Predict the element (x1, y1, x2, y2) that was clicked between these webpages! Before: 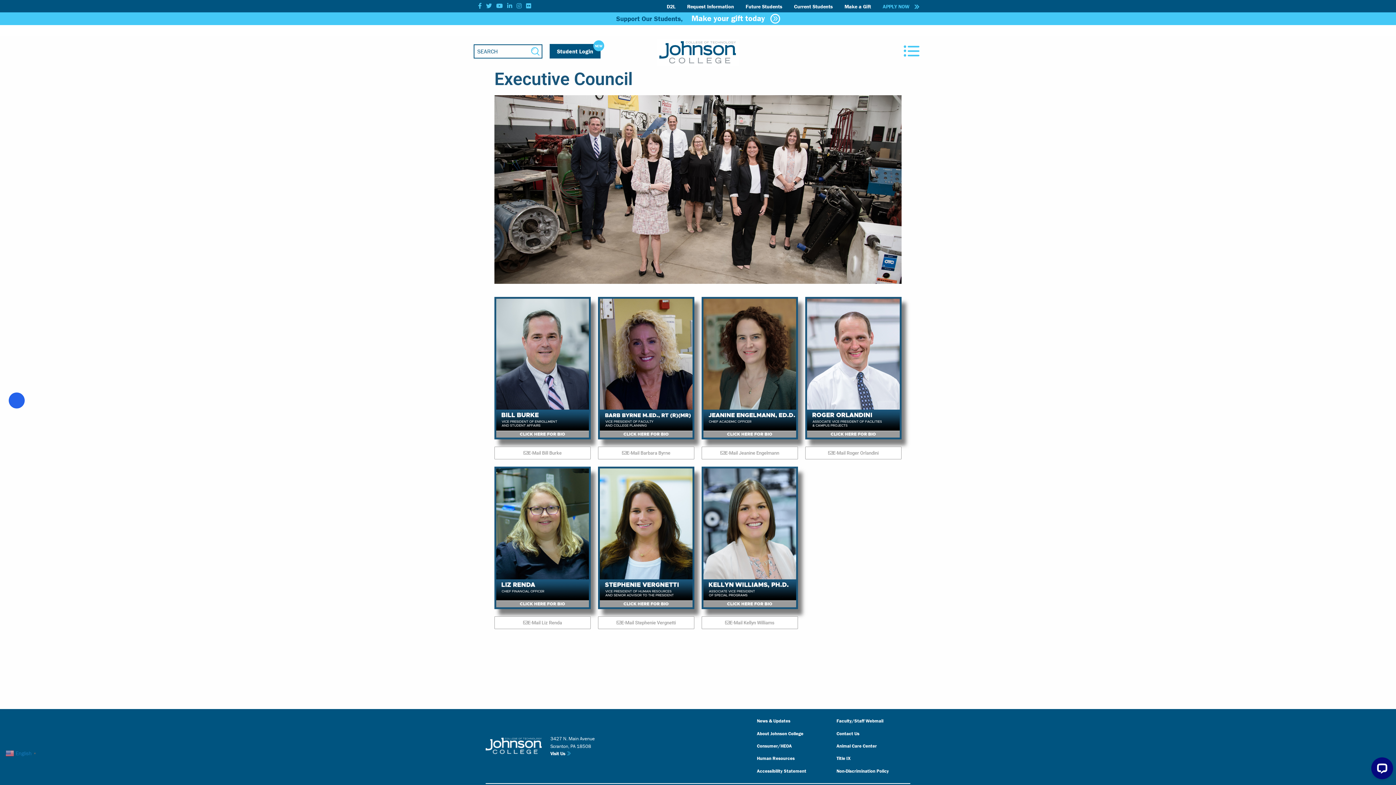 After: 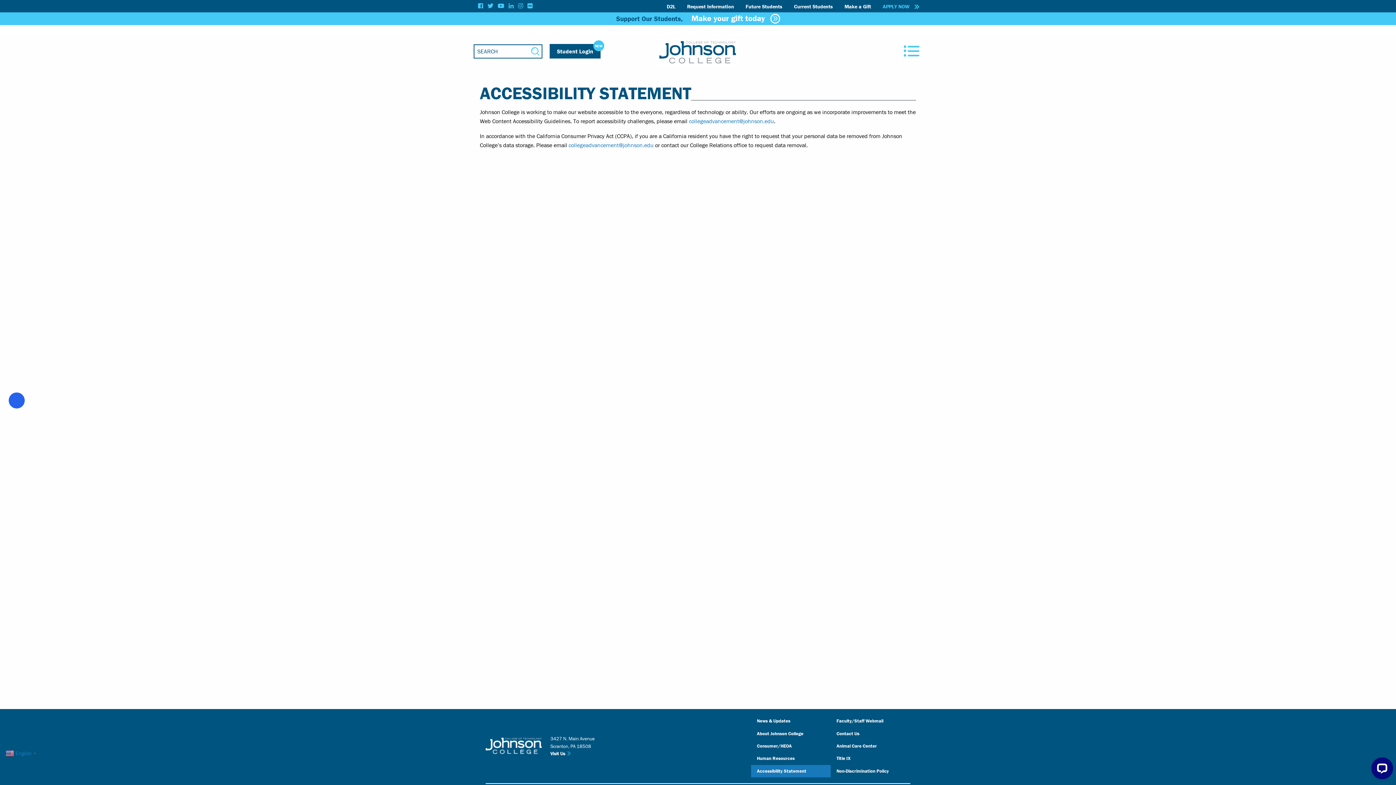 Action: bbox: (751, 765, 830, 777) label: Accessibility Statement